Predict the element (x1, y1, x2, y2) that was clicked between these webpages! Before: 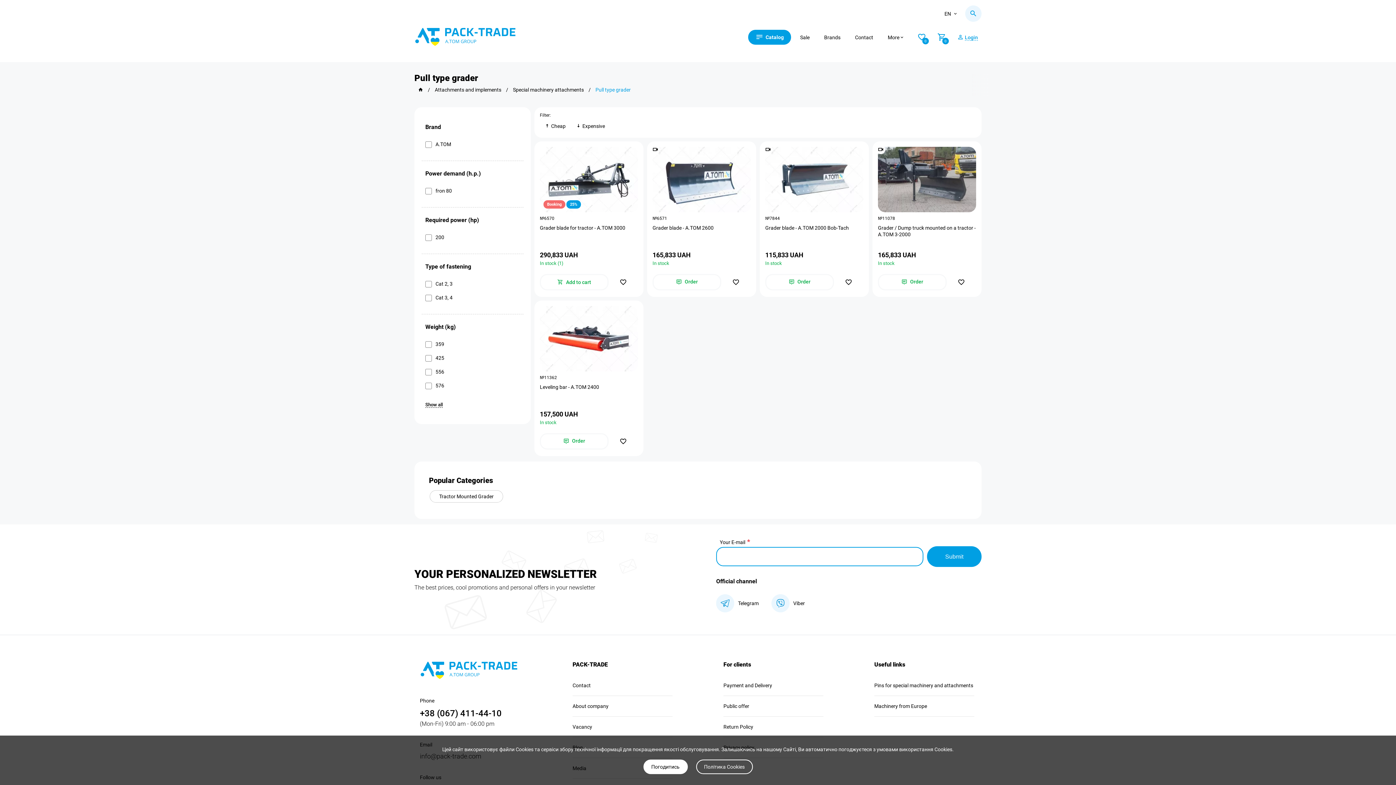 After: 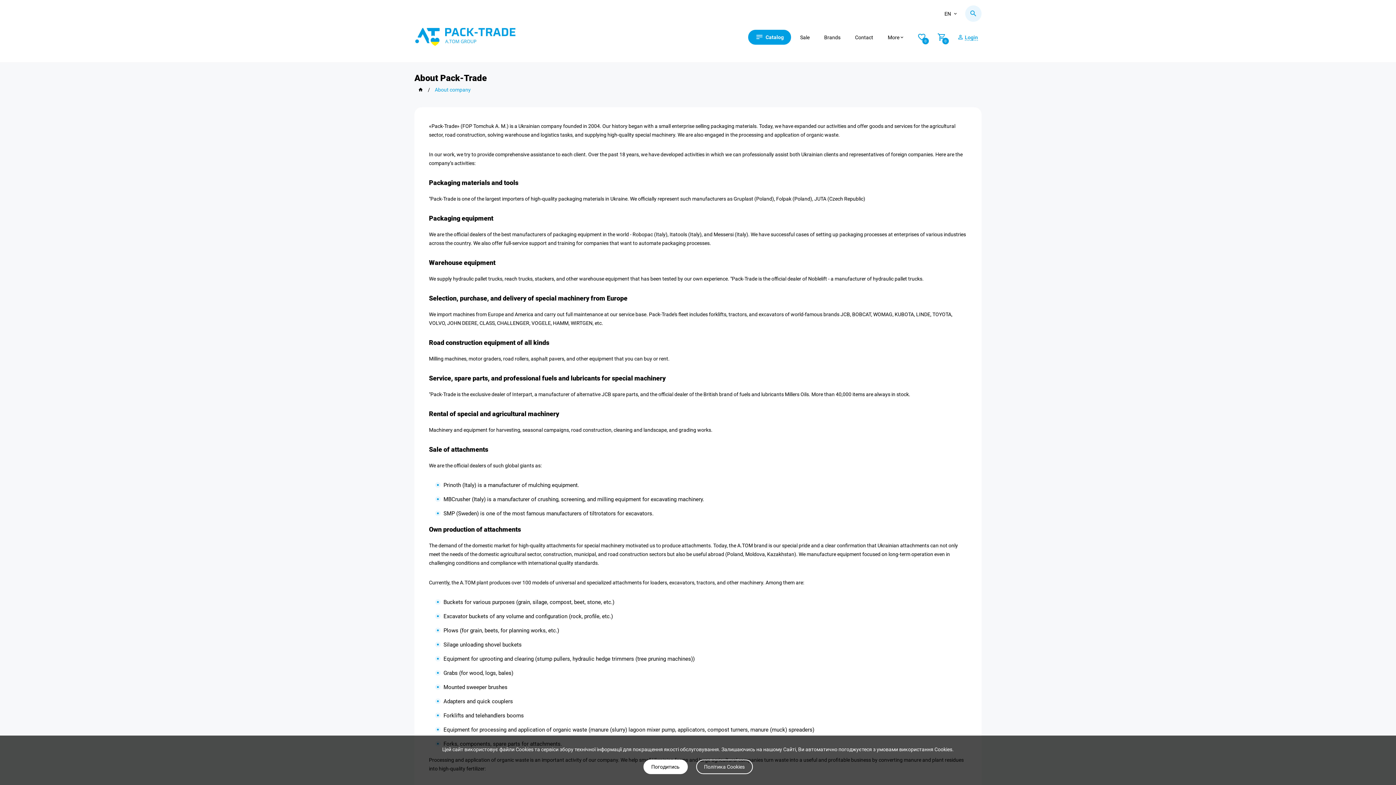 Action: bbox: (565, 696, 680, 717) label: About company